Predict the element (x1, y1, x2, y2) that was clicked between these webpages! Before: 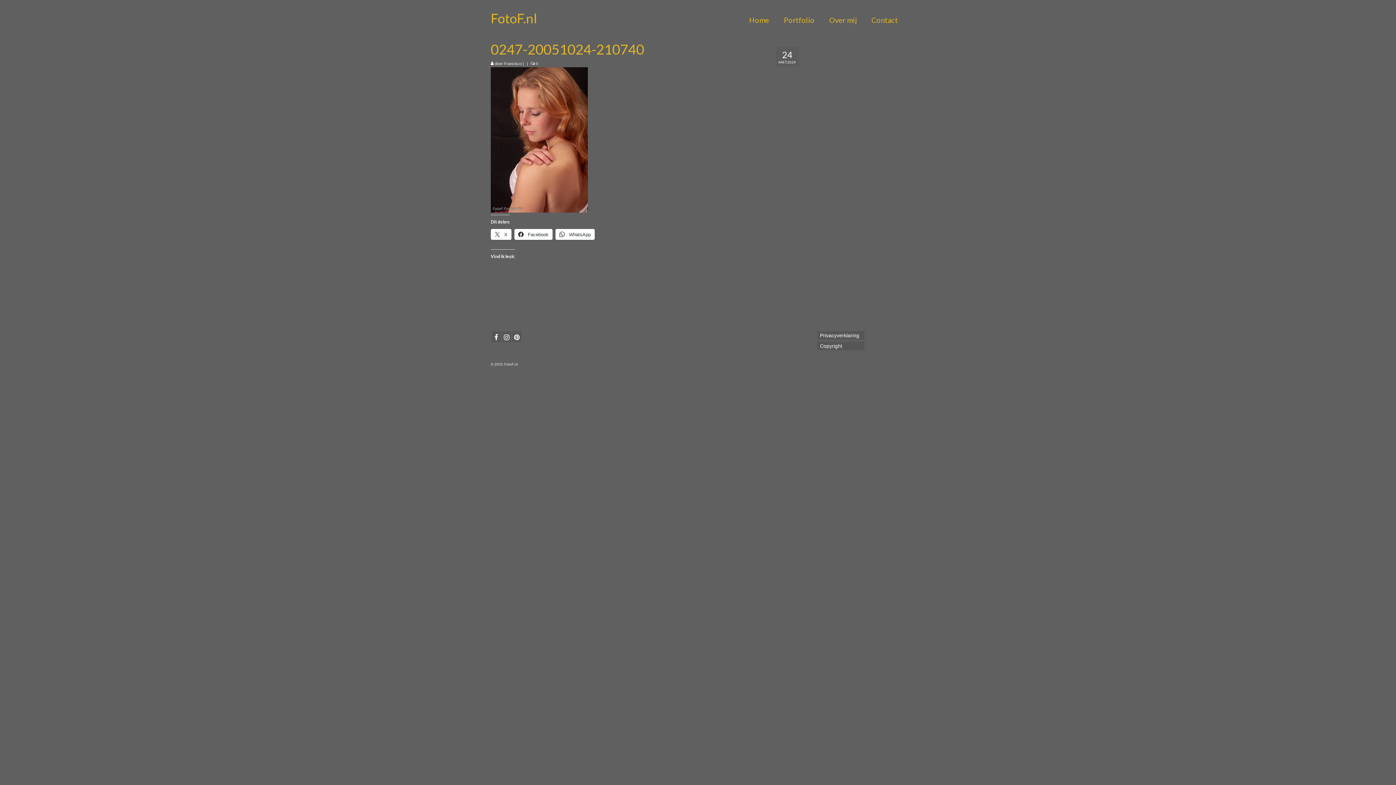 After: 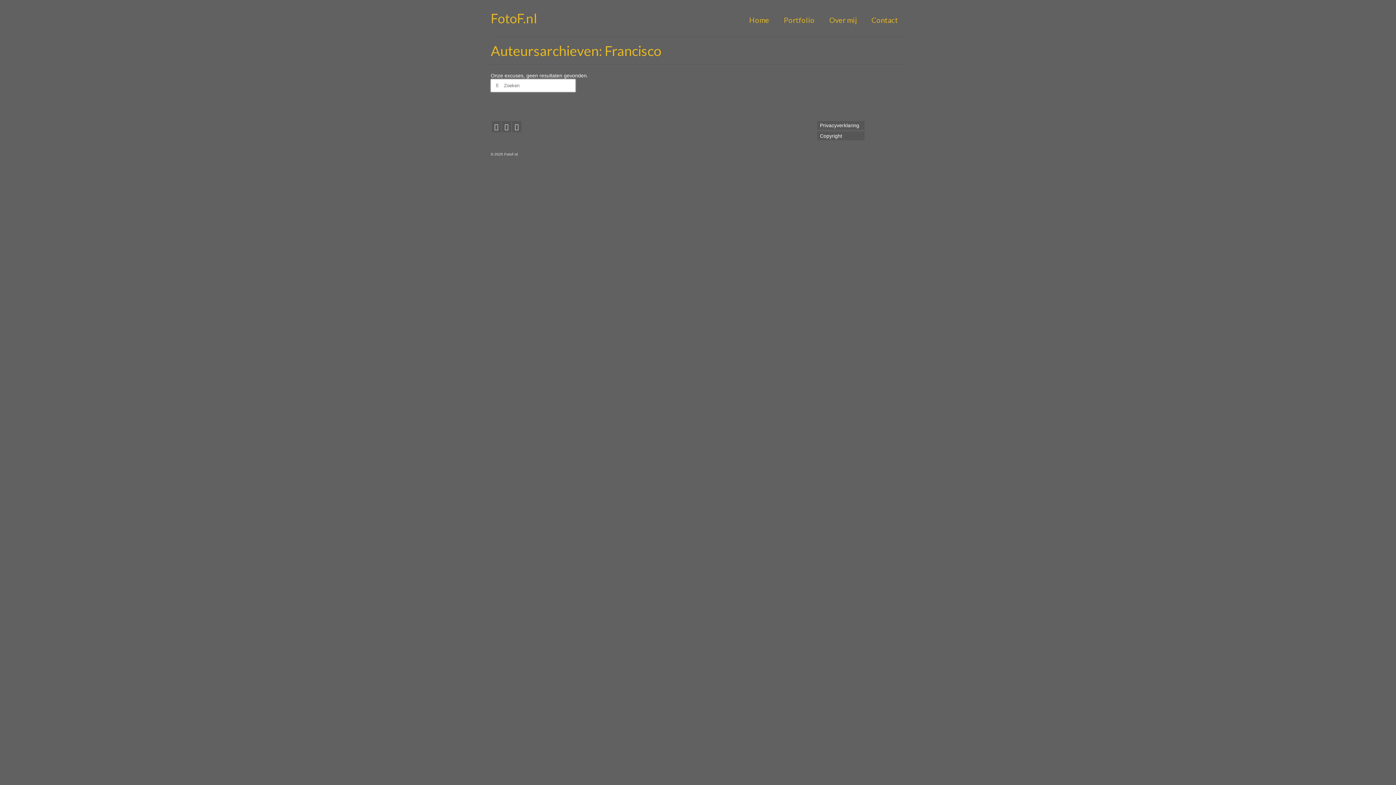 Action: bbox: (504, 61, 521, 65) label: Francisco